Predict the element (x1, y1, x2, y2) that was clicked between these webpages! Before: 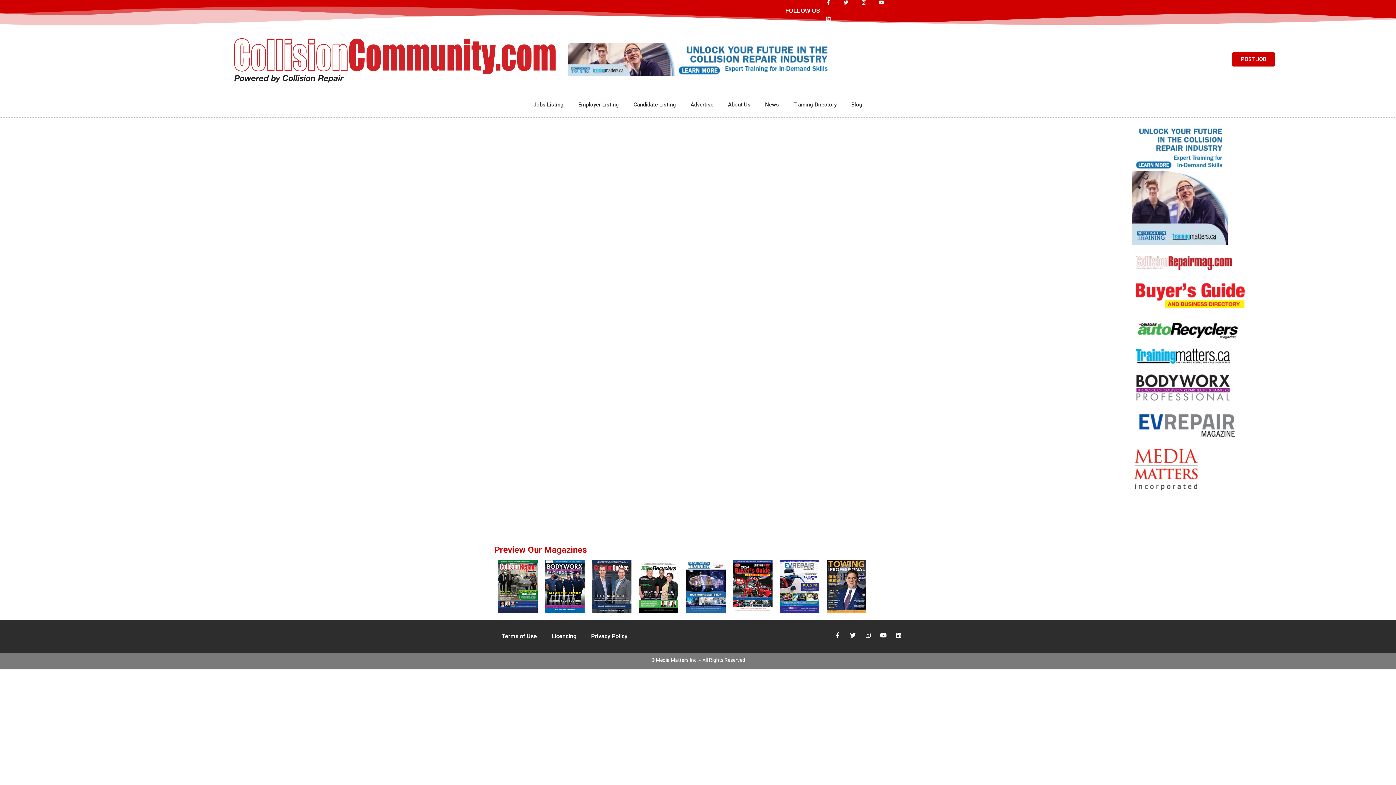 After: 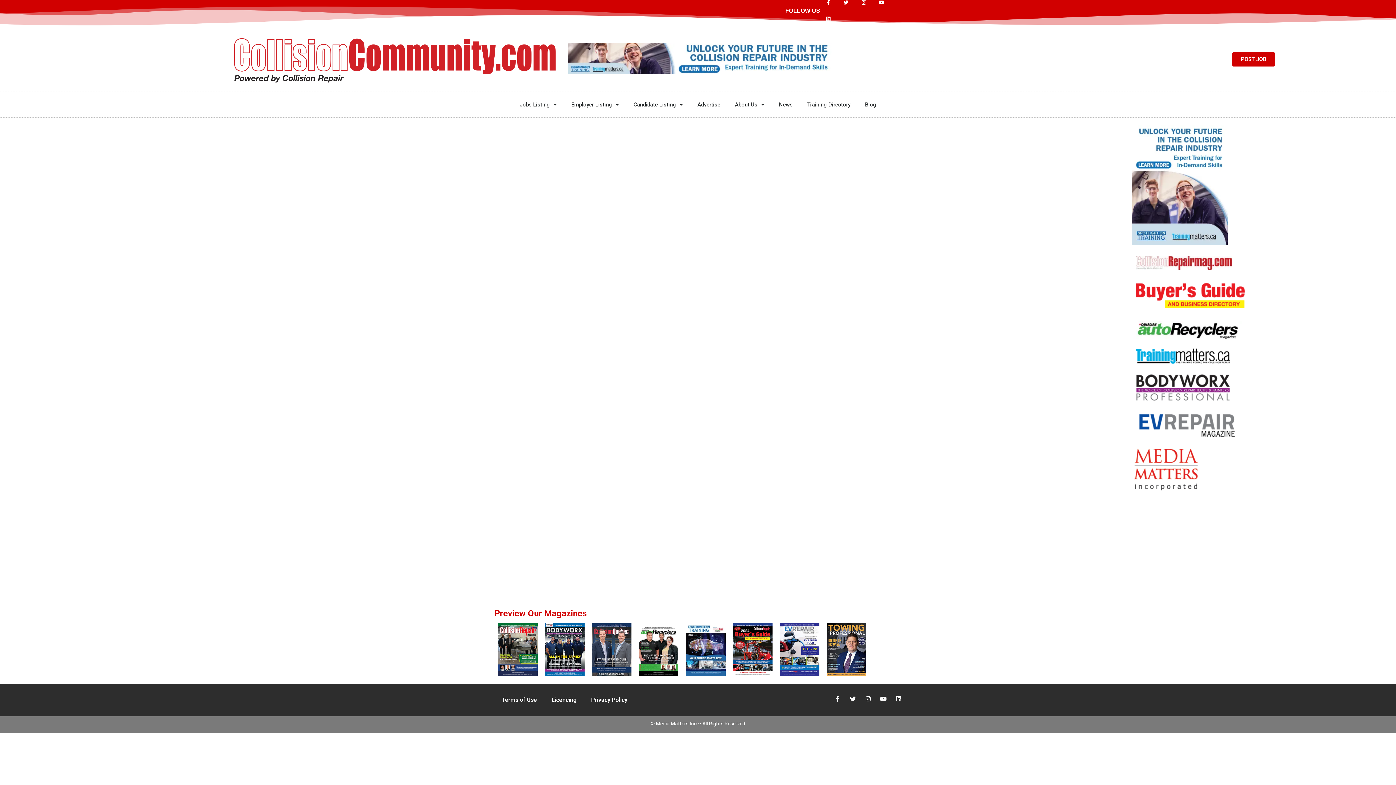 Action: bbox: (568, 70, 833, 77)